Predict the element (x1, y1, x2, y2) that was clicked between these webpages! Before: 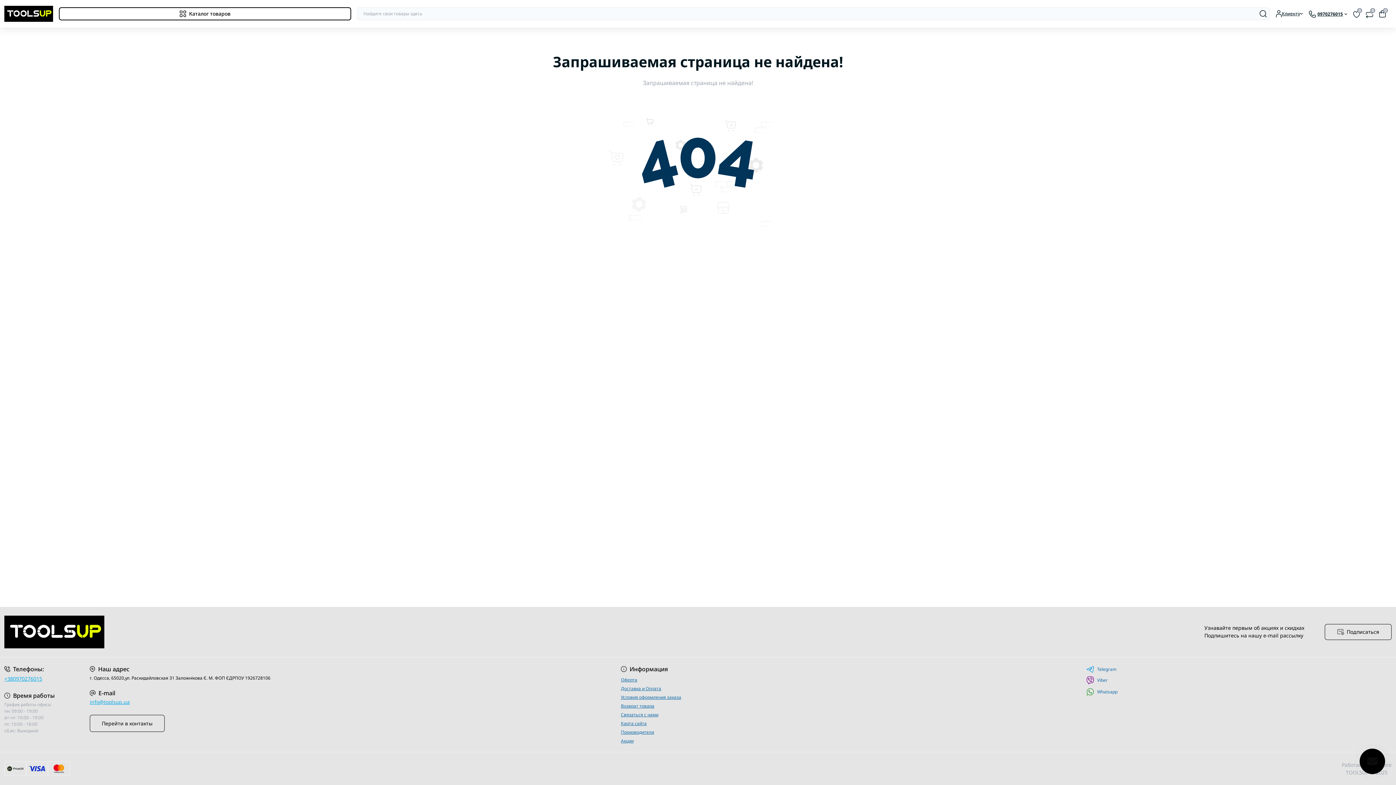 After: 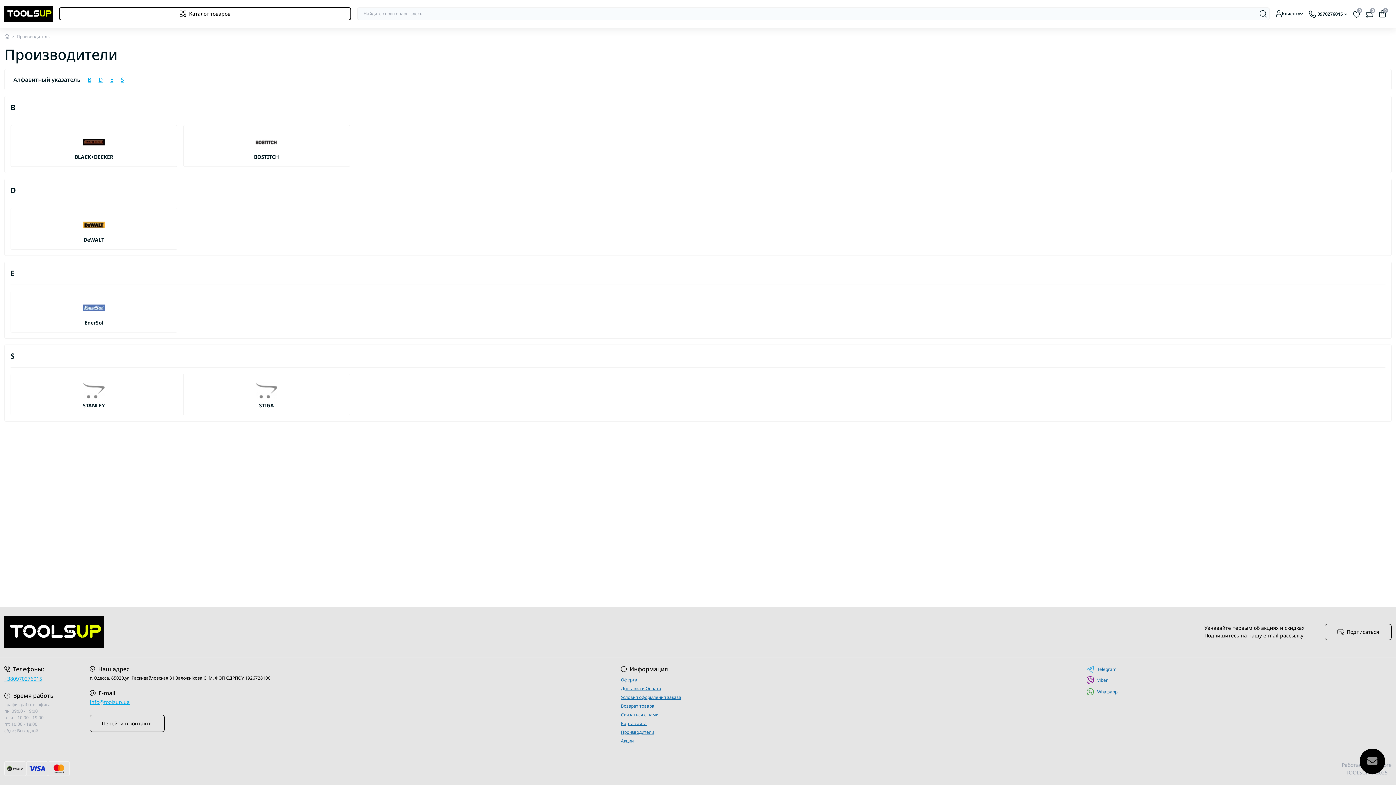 Action: bbox: (621, 729, 654, 735) label: Производители